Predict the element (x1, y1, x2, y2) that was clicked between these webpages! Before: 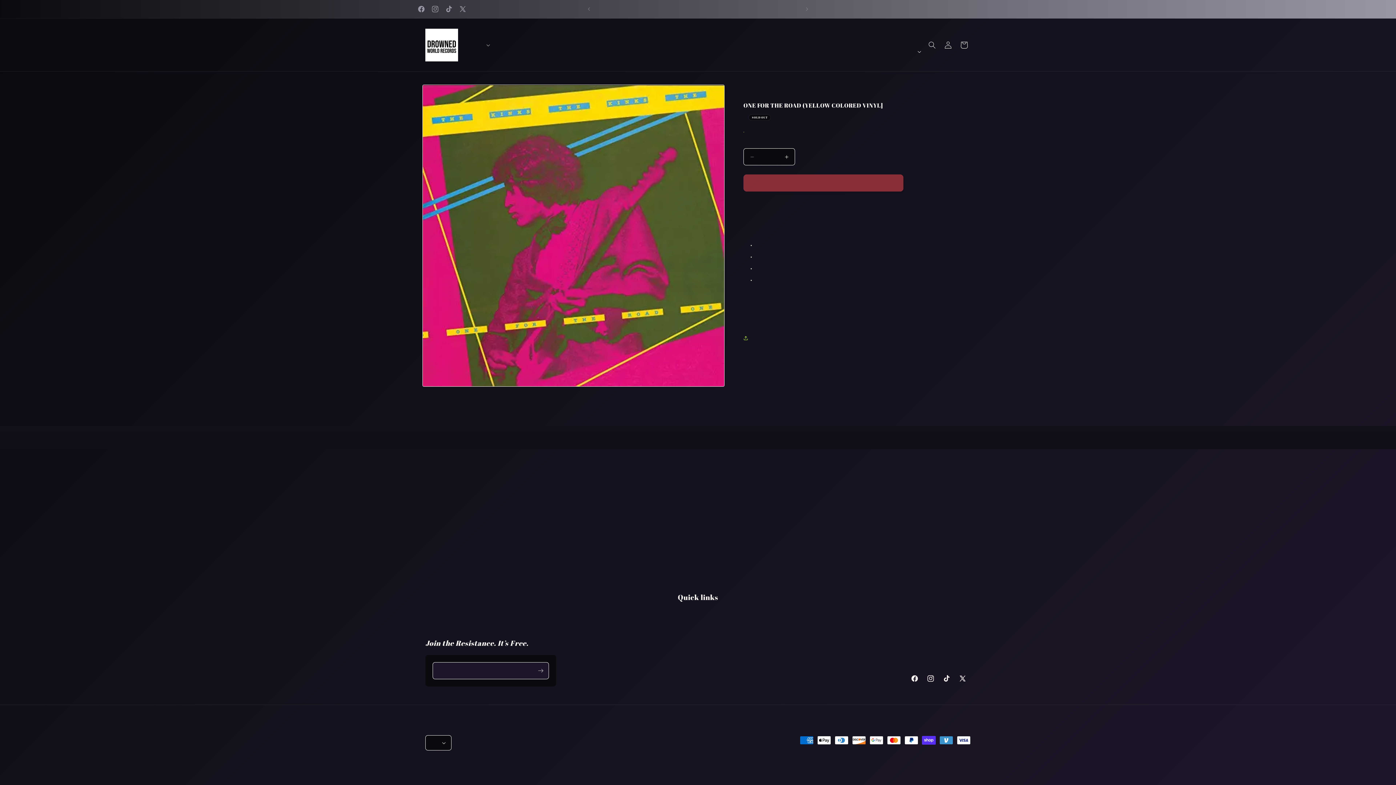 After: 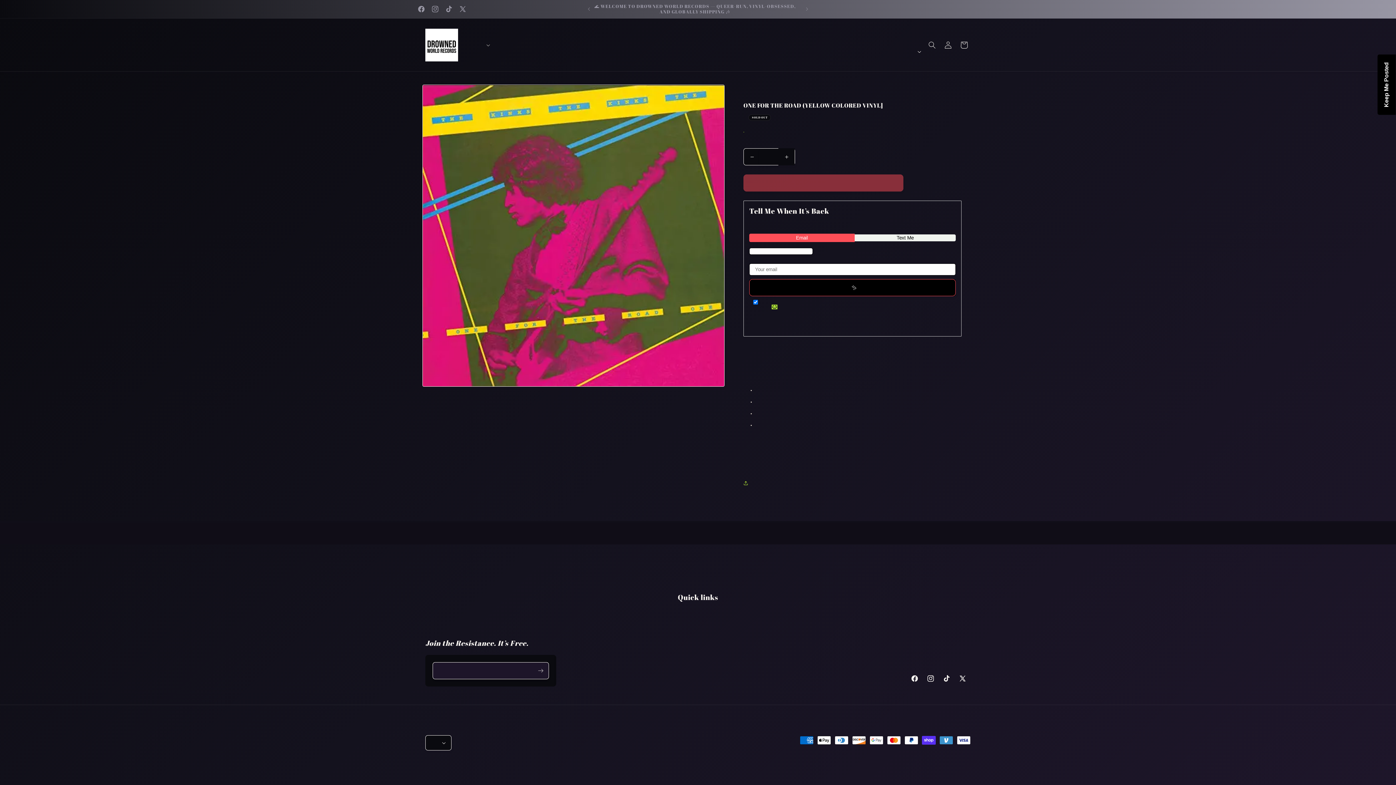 Action: bbox: (778, 148, 794, 165) label: Increase quantity for One For The Road (Yellow Colored Vinyl]